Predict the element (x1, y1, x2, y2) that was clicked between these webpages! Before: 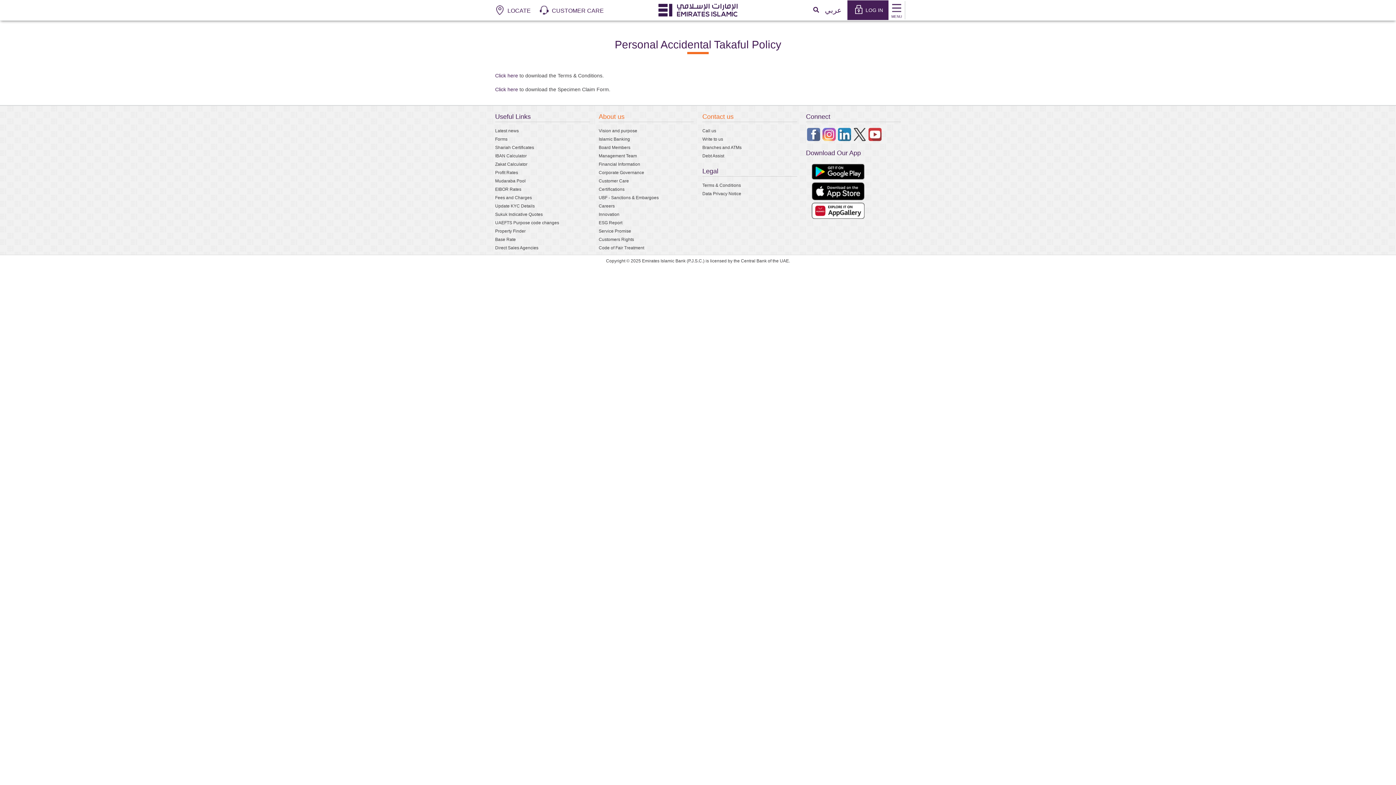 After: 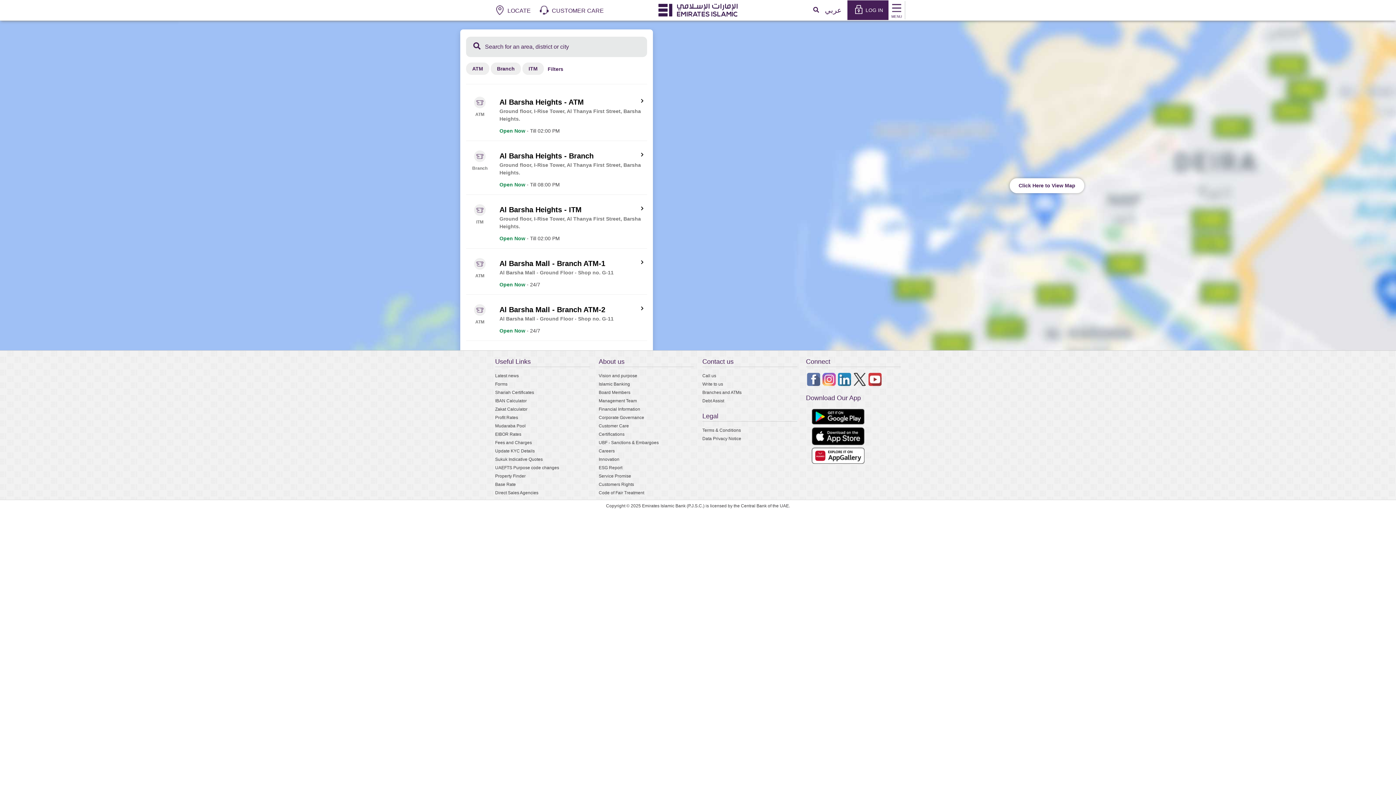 Action: label: Branches and ATMs bbox: (702, 144, 797, 150)